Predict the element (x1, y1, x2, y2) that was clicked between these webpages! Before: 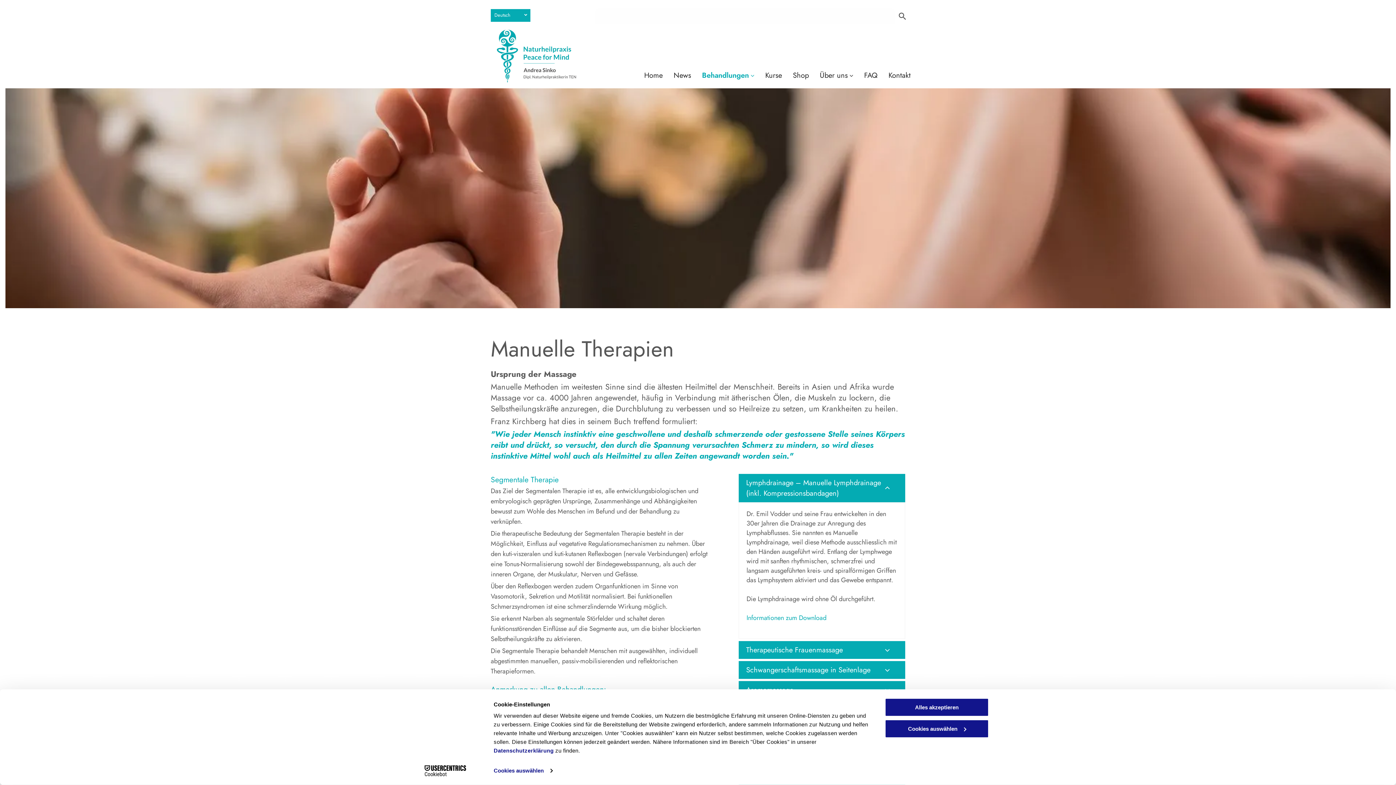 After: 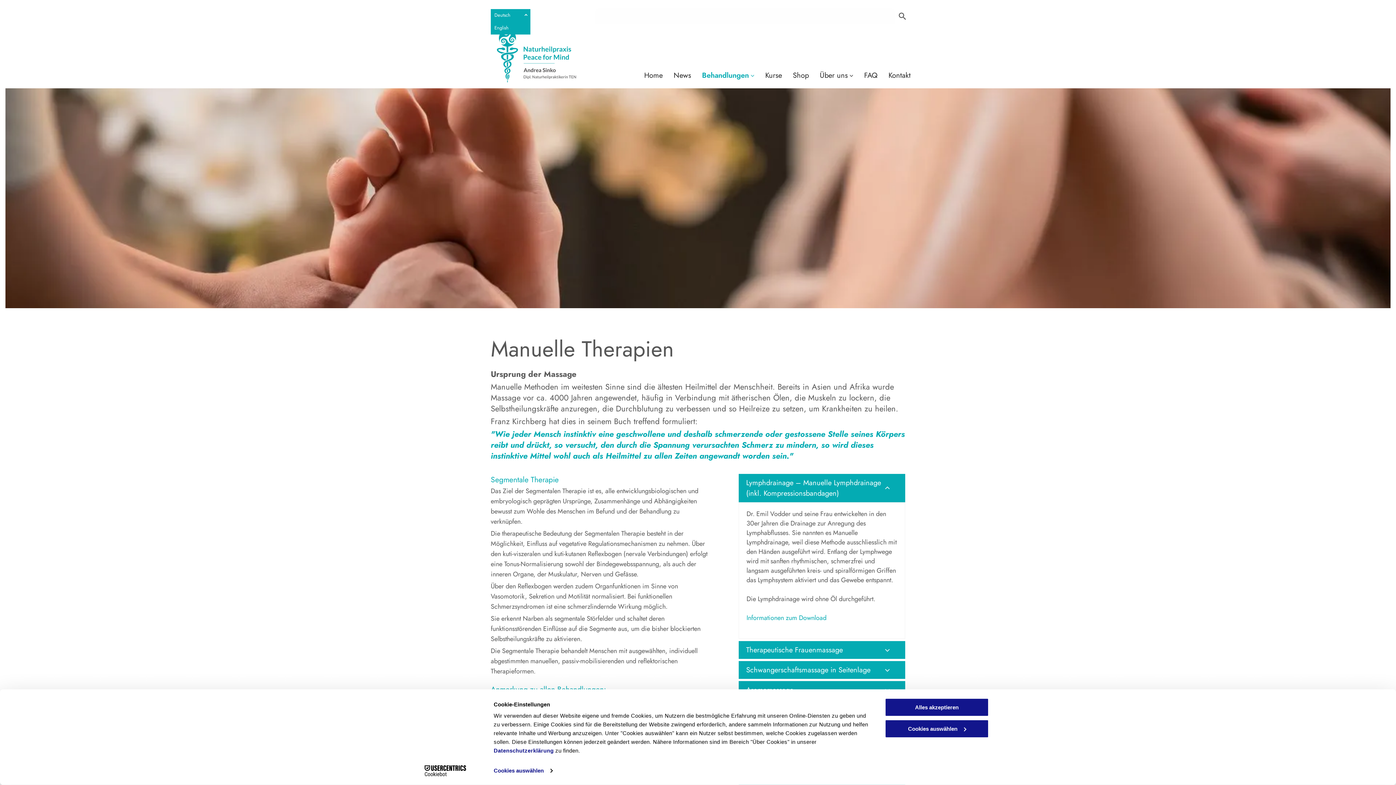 Action: label: Deutsch bbox: (490, 9, 530, 21)